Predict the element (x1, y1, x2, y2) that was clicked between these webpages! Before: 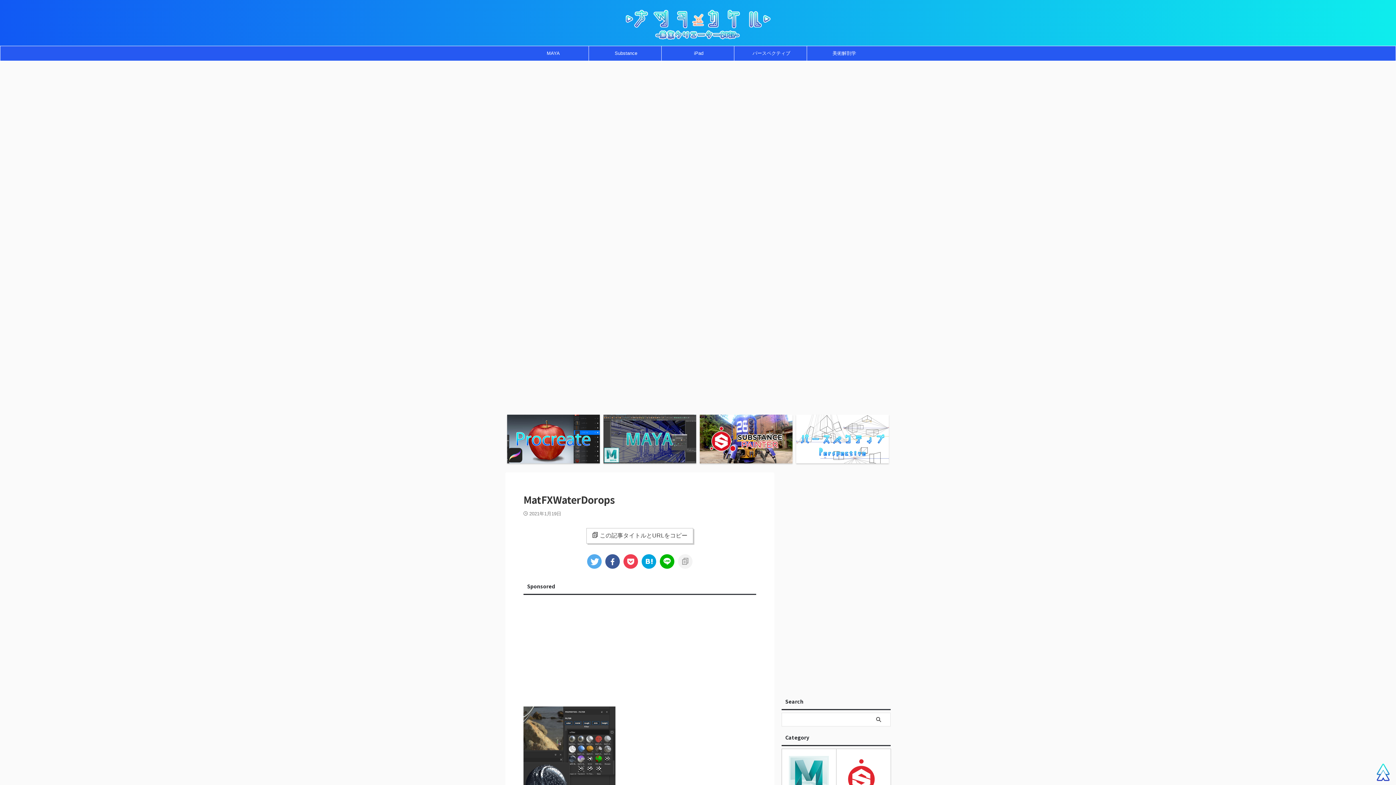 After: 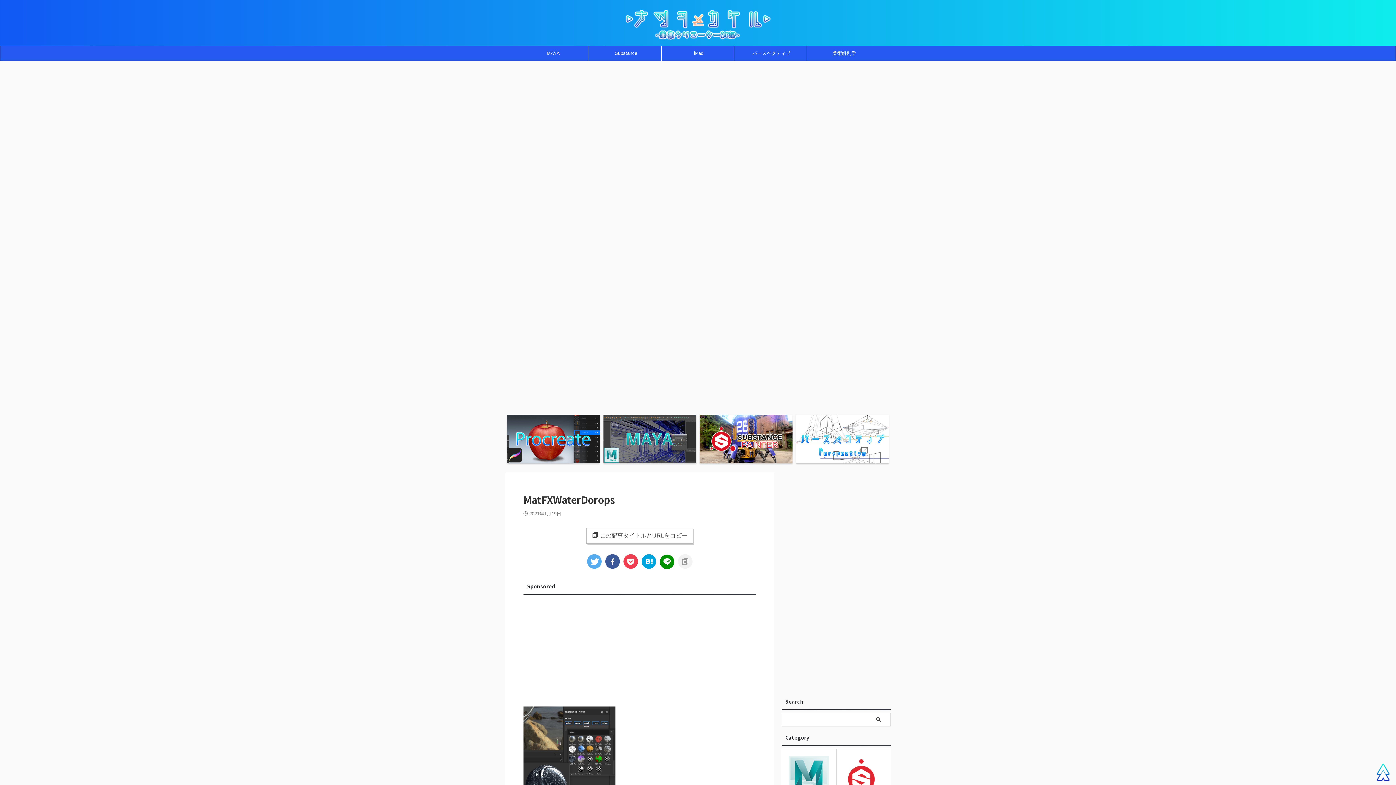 Action: bbox: (660, 554, 674, 568)